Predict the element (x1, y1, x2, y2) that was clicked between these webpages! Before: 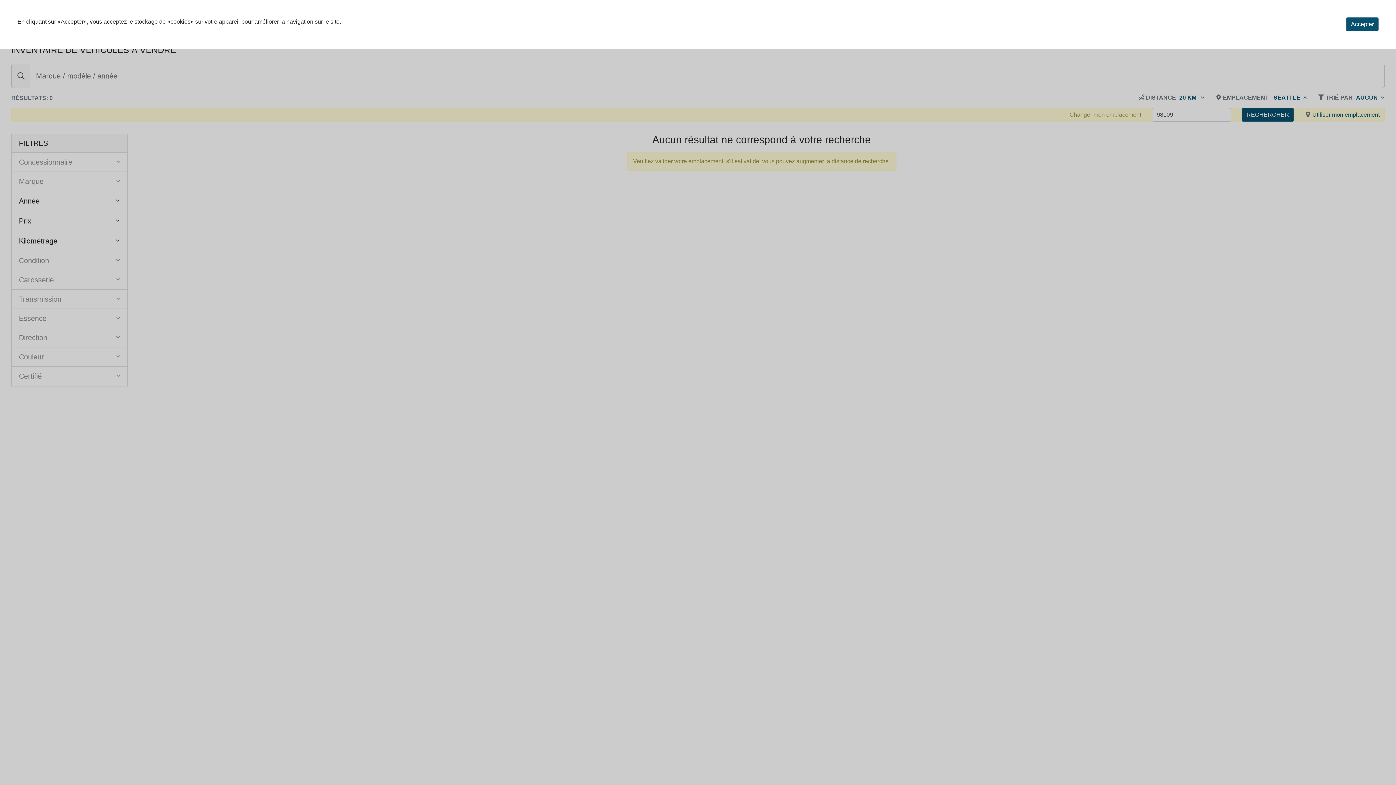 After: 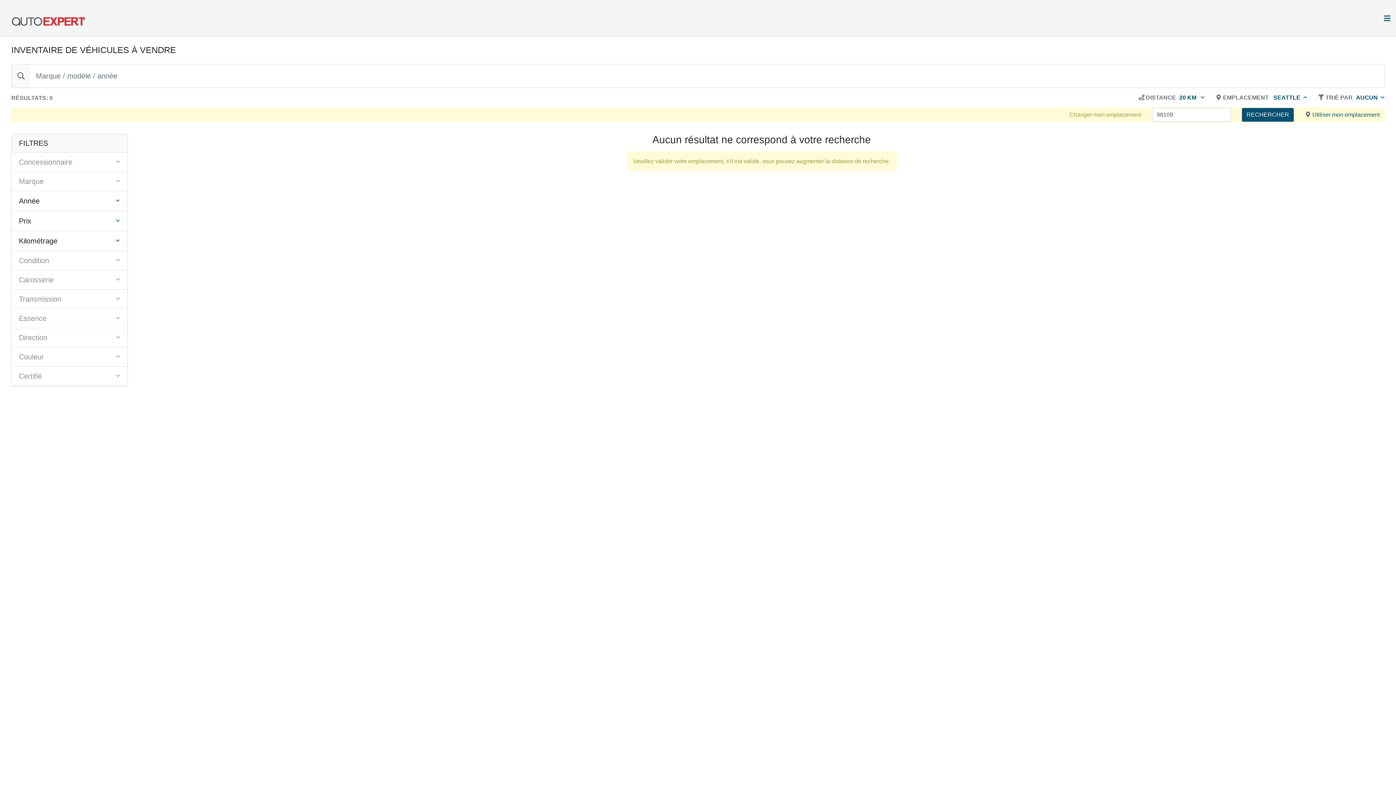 Action: bbox: (1346, 17, 1378, 31) label: Accepter